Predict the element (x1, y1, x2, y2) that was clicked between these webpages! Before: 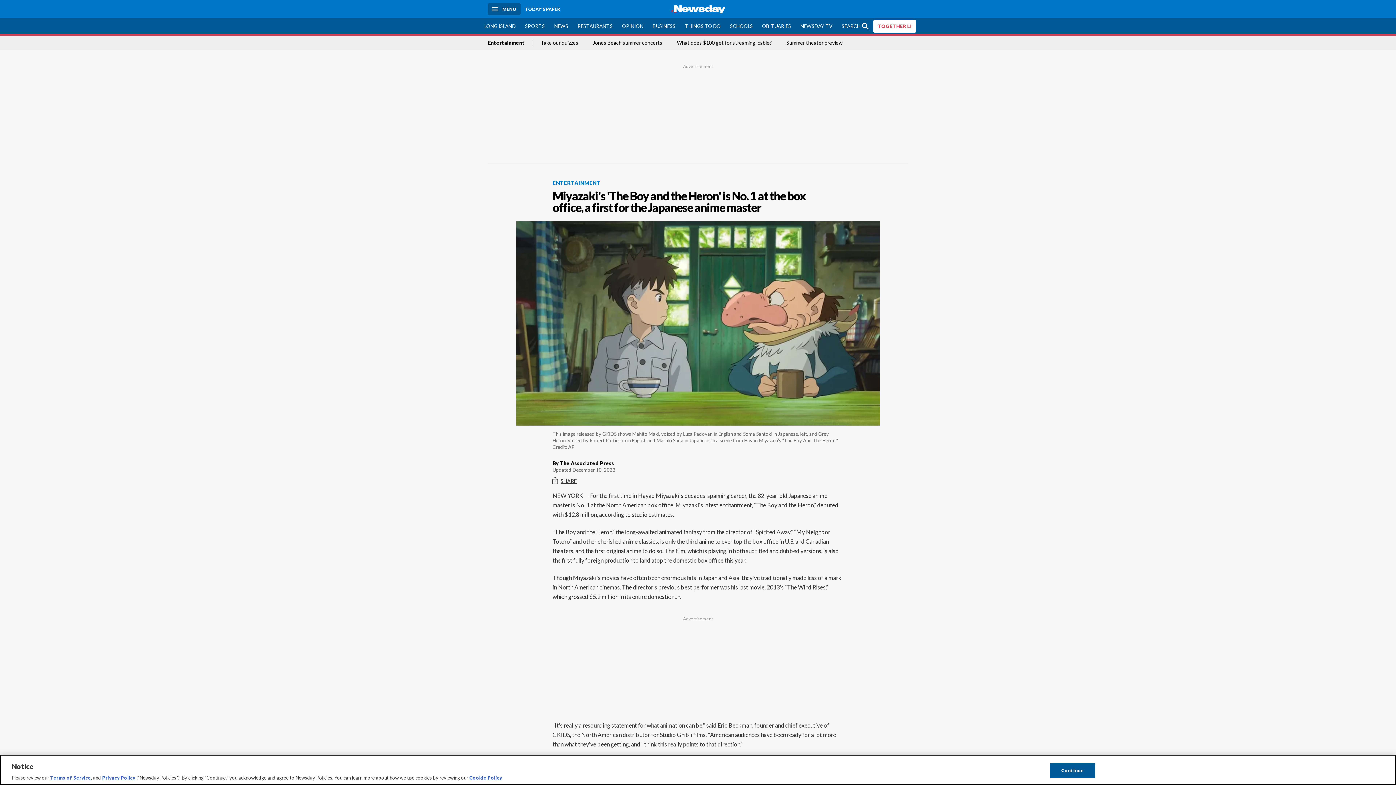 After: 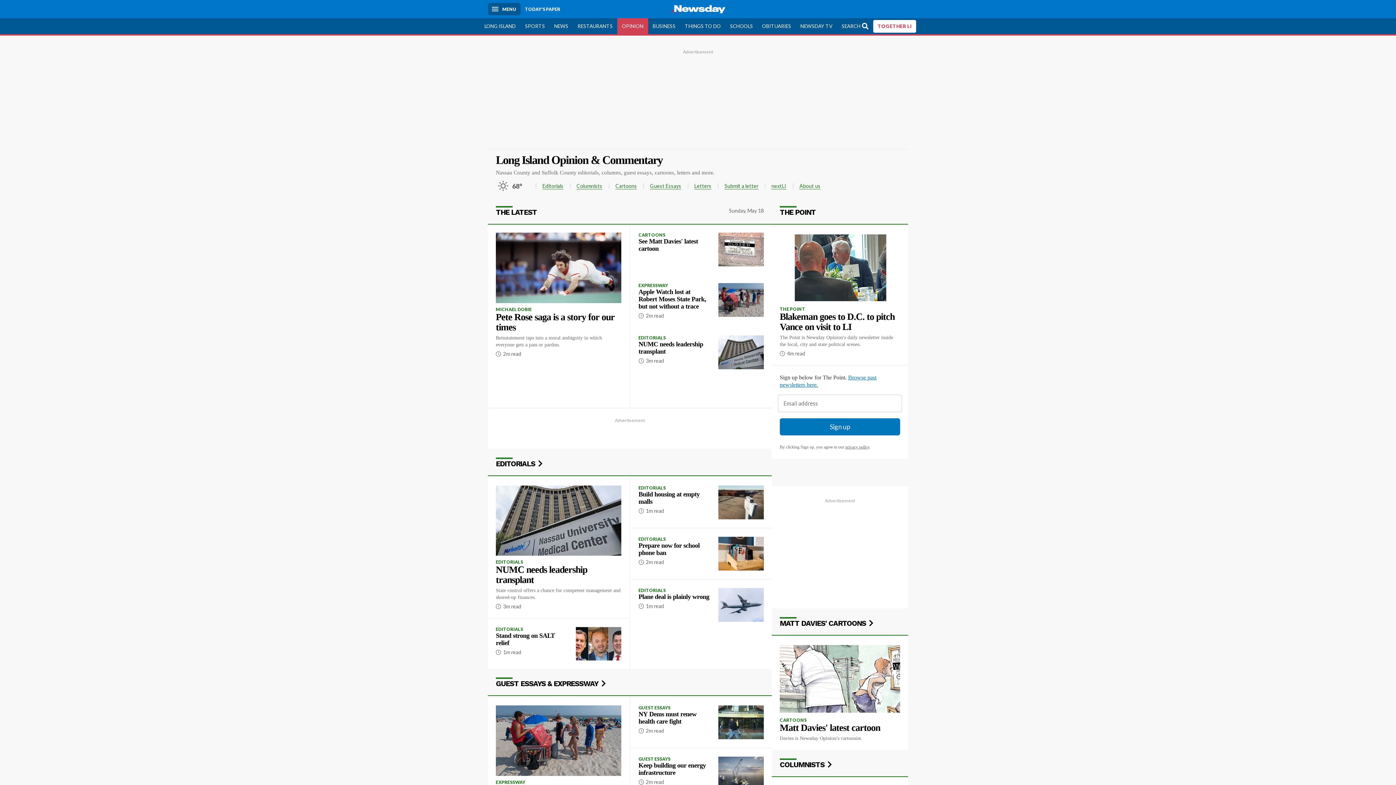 Action: bbox: (617, 18, 648, 34) label: OPINION